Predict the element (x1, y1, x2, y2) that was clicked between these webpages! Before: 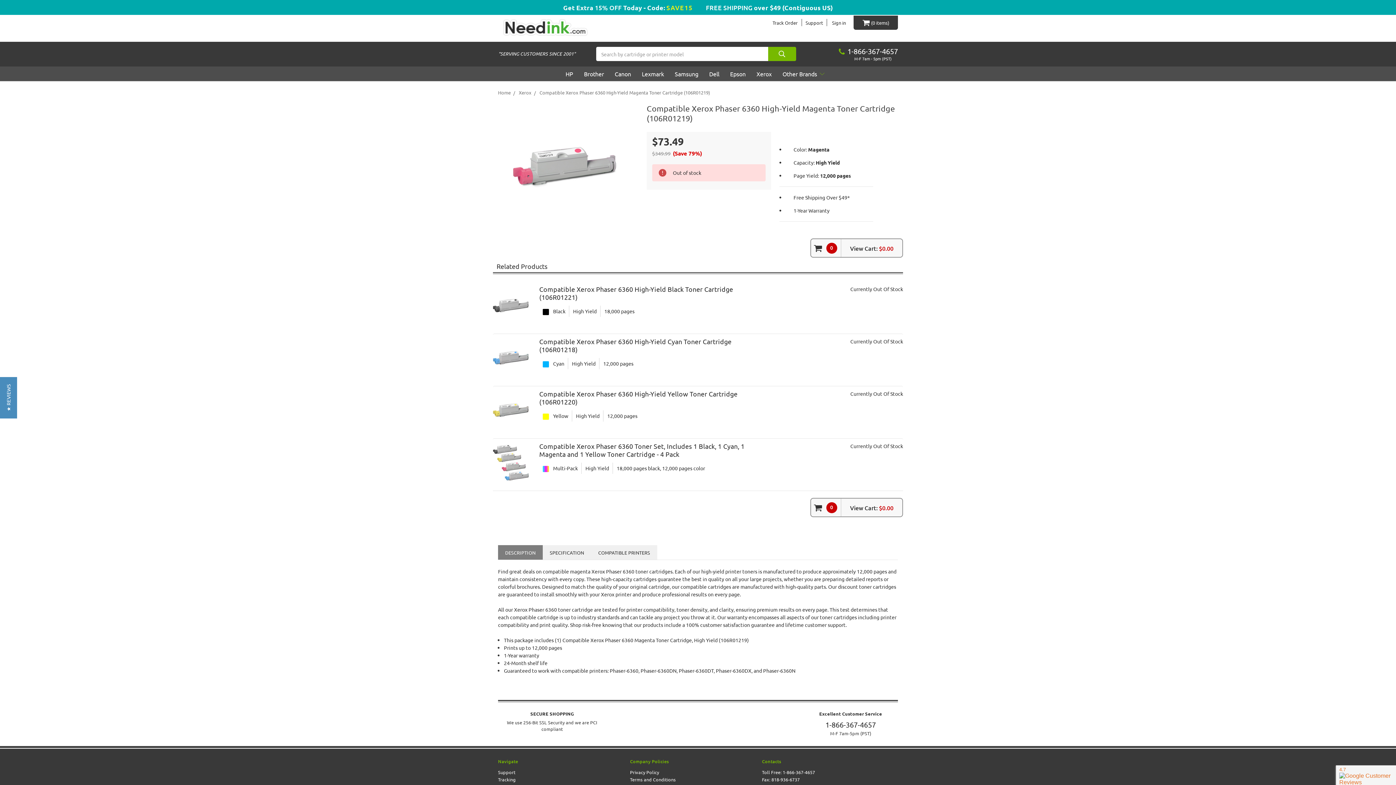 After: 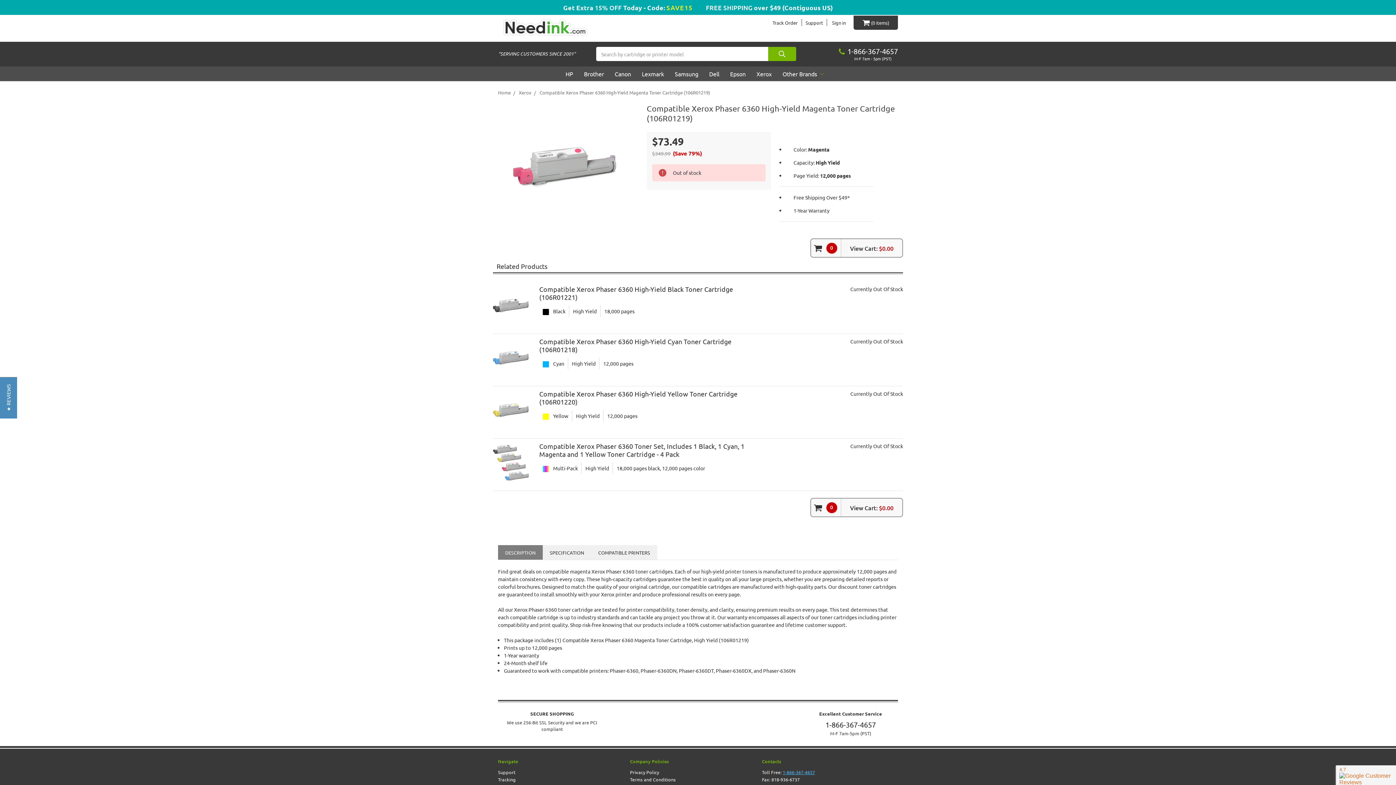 Action: bbox: (782, 769, 815, 775) label: 1-866-367-4657